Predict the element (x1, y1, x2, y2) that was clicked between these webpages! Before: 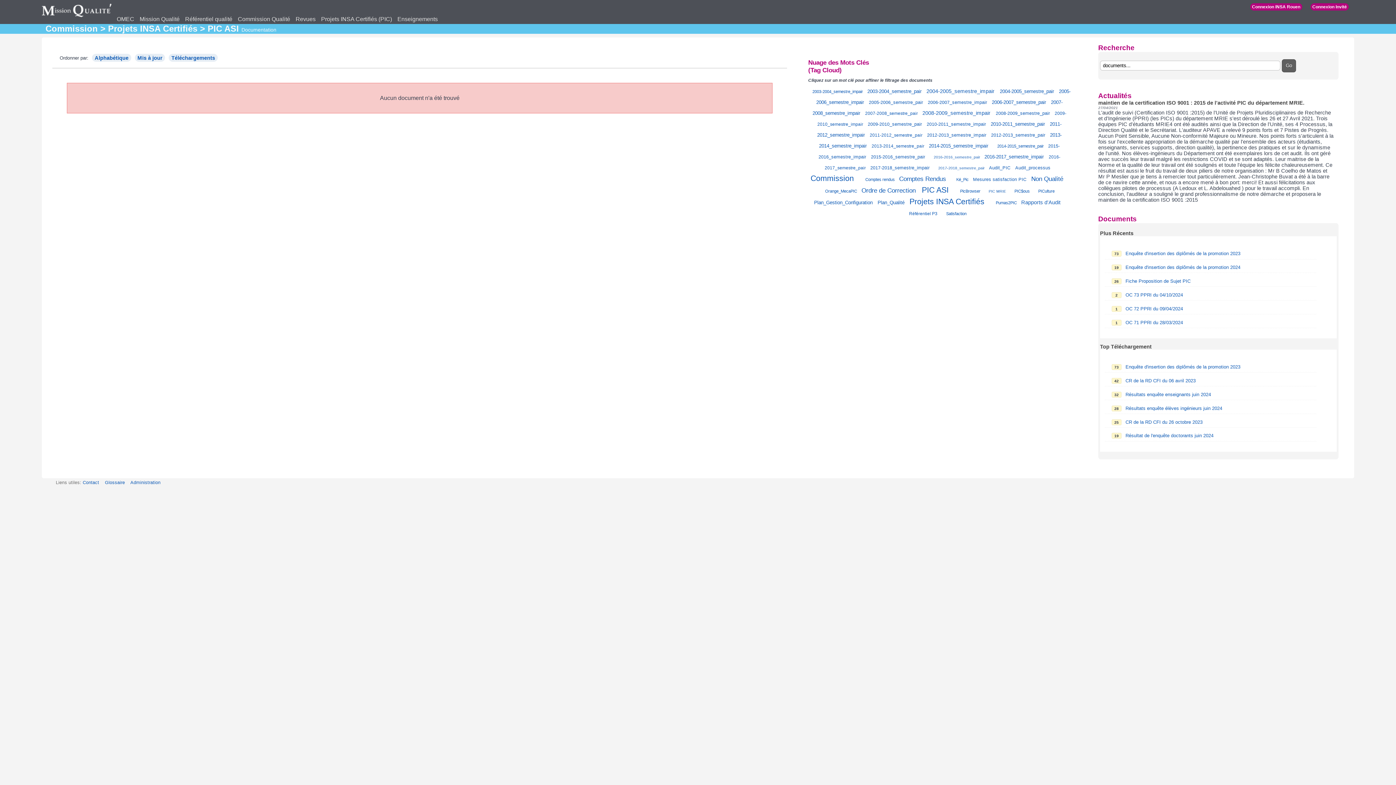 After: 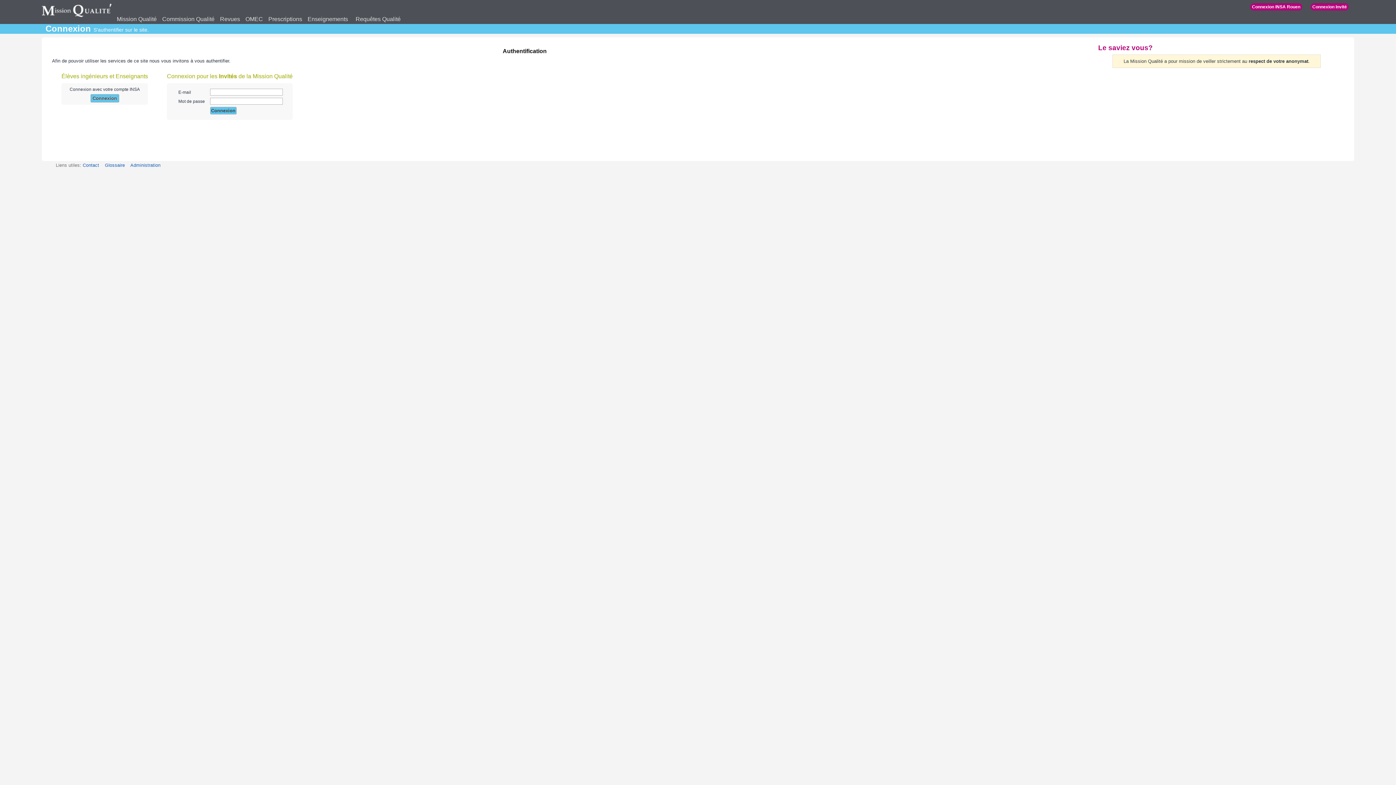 Action: bbox: (1125, 306, 1183, 311) label: OC 72 PPRI du 09/04/2024